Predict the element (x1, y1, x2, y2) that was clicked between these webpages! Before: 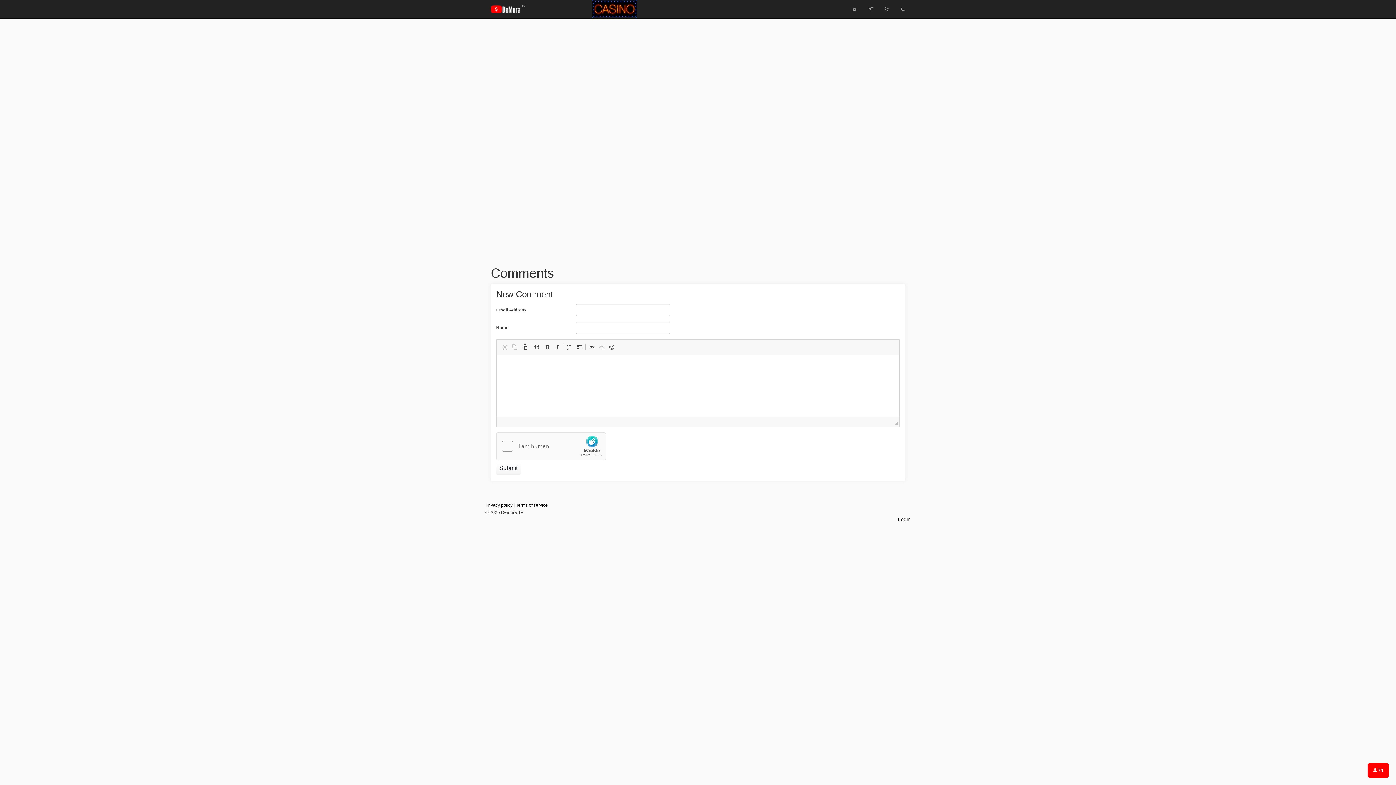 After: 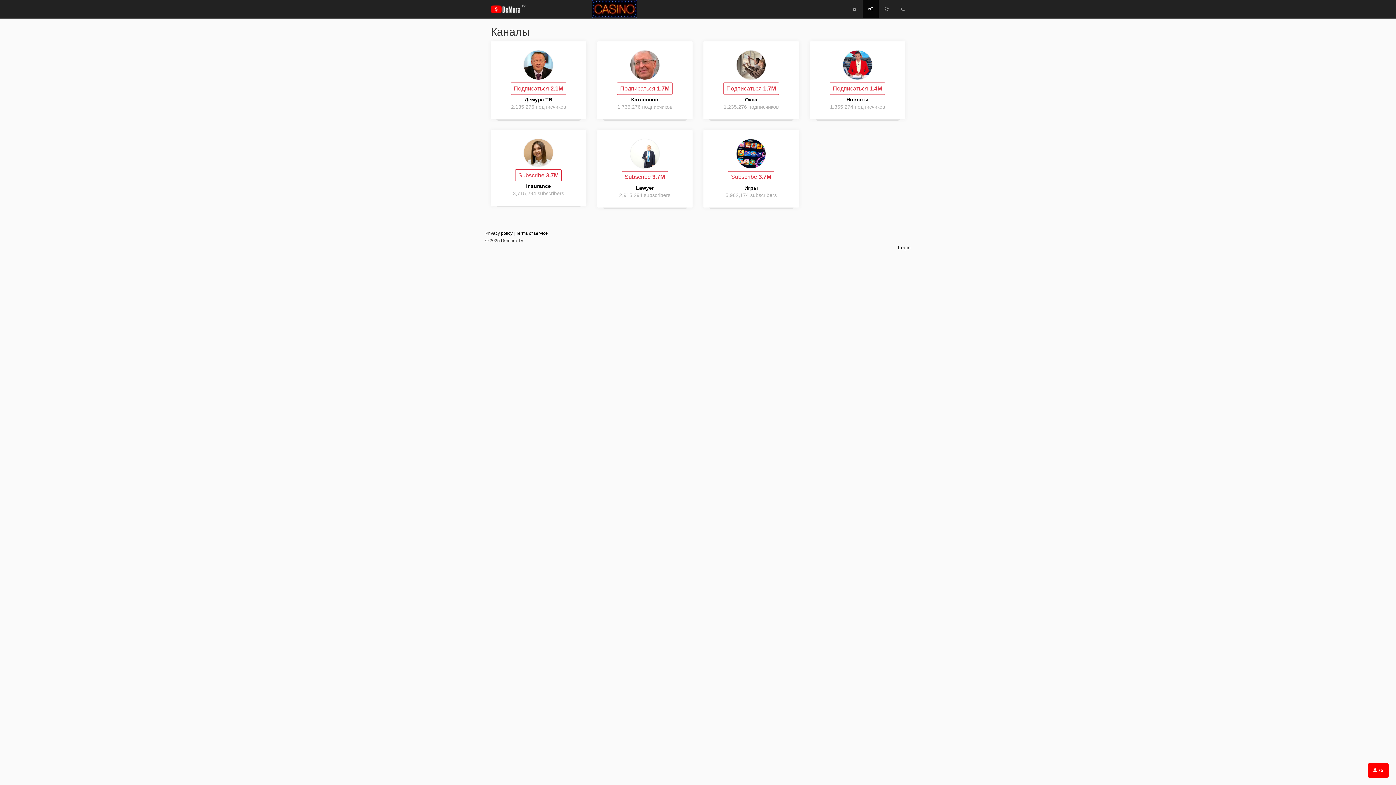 Action: label: 📢 bbox: (862, 0, 878, 18)